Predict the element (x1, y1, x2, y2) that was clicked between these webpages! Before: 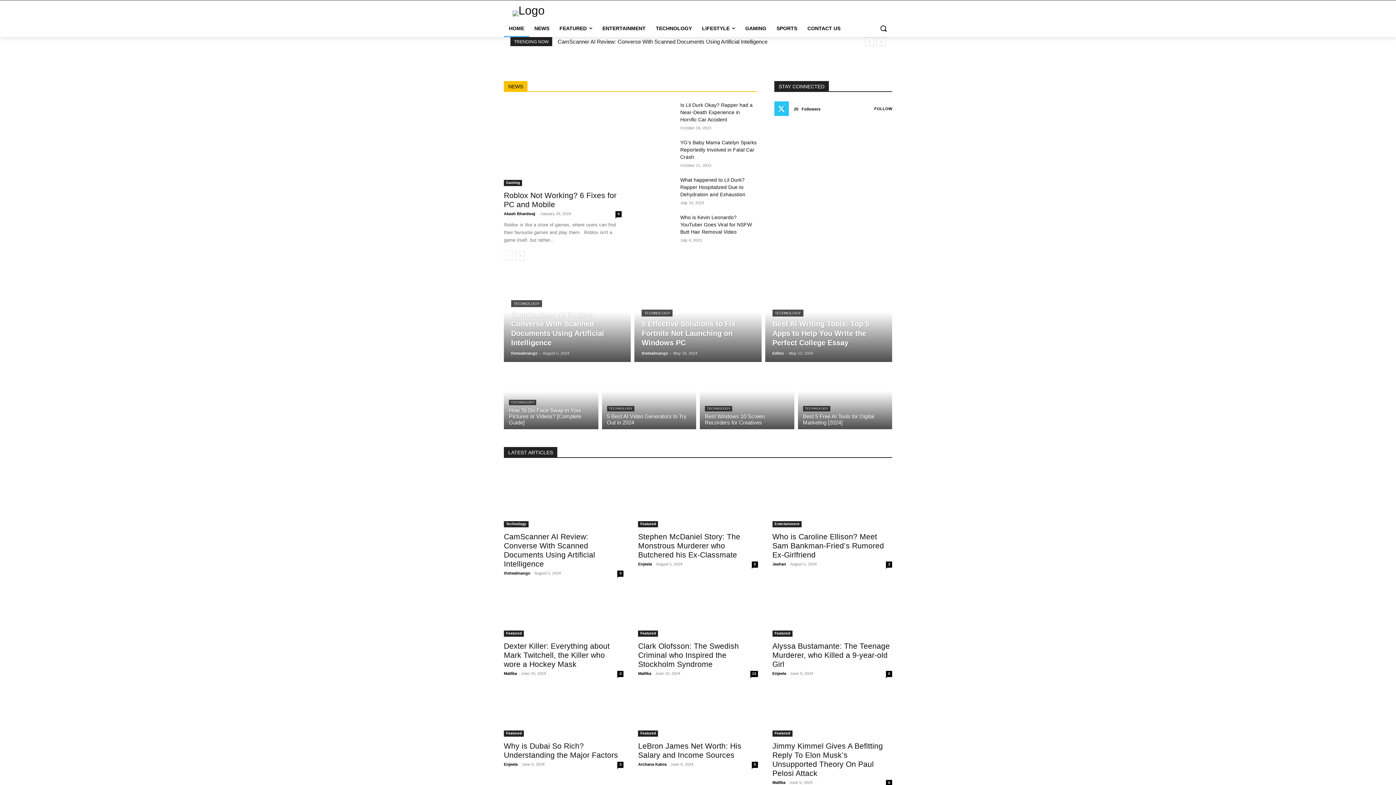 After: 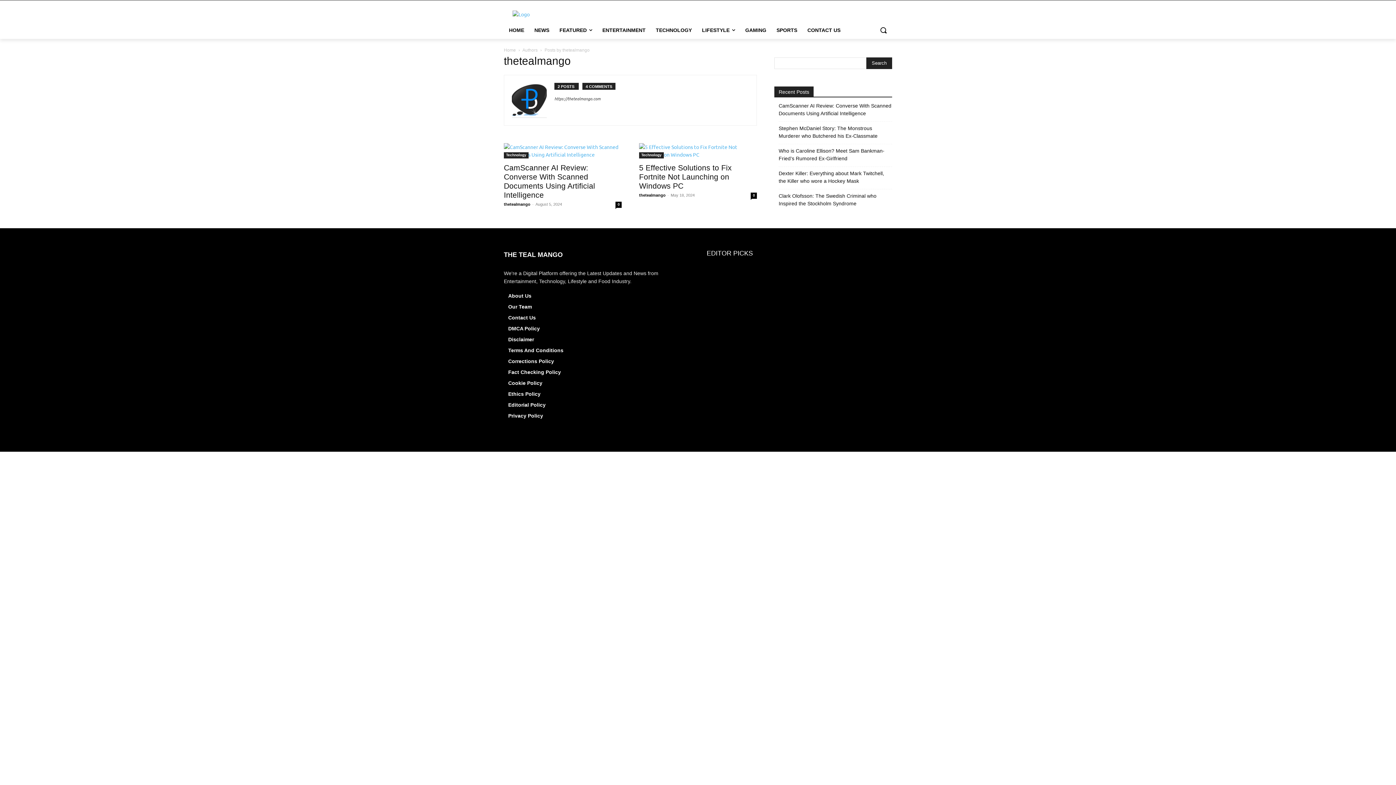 Action: label: thetealmango bbox: (504, 571, 530, 575)